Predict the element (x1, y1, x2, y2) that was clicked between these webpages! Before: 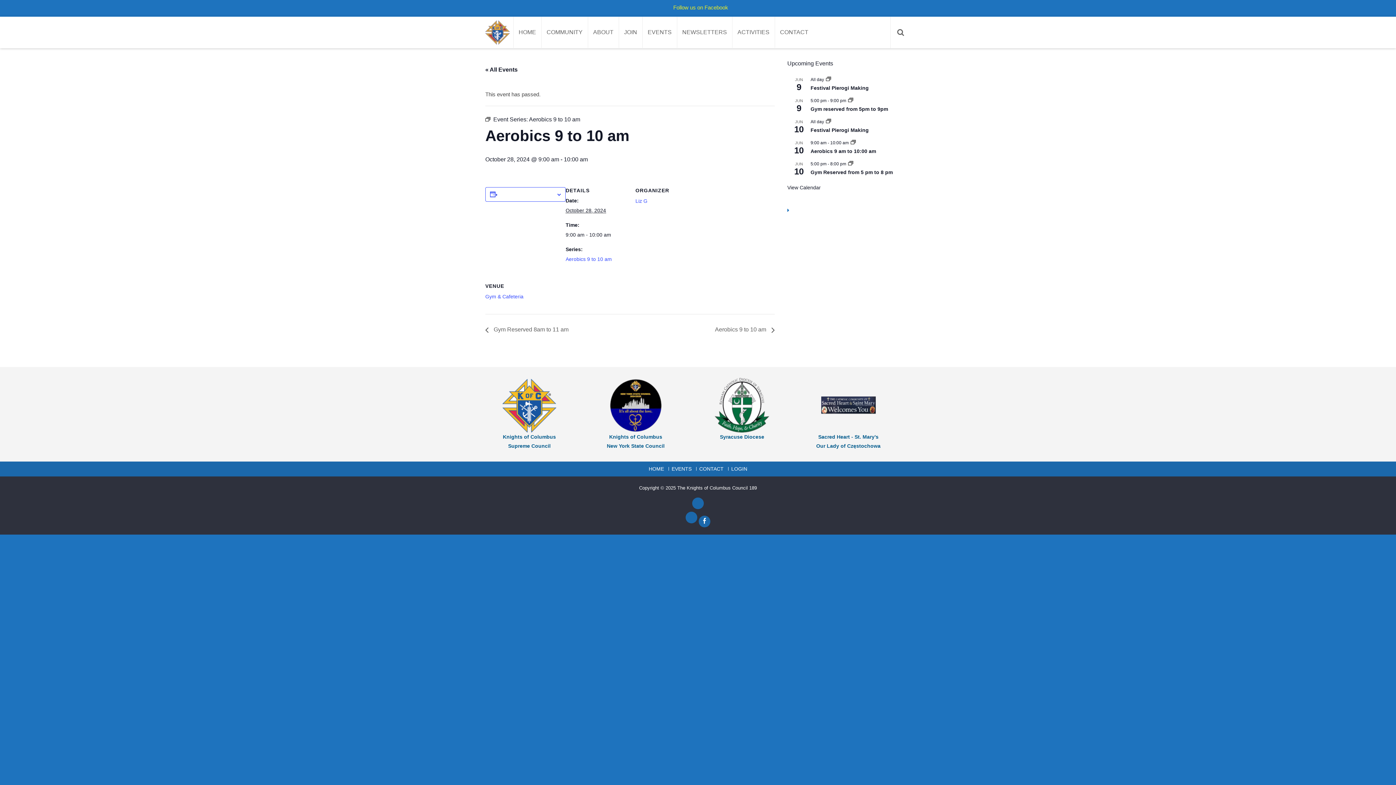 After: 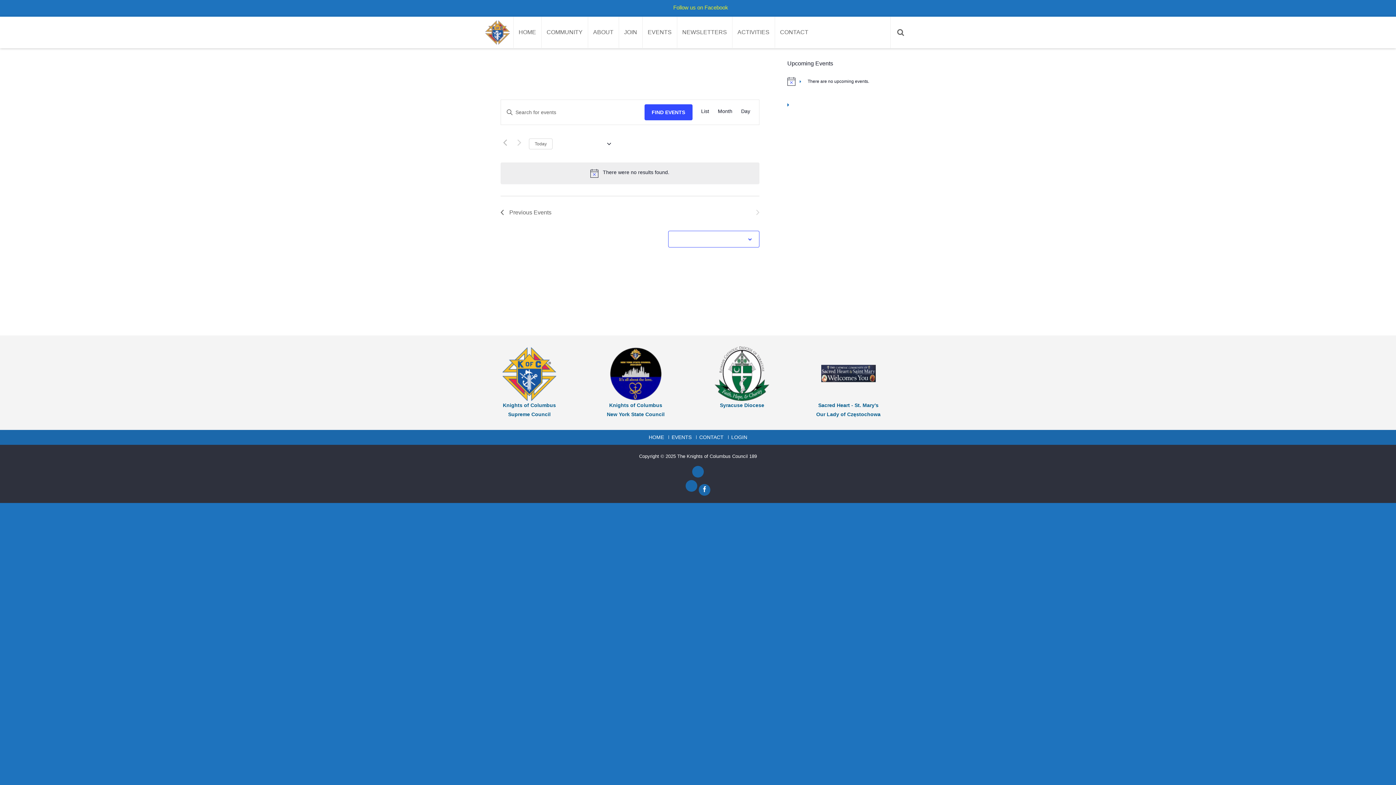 Action: bbox: (565, 256, 612, 262) label: Aerobics 9 to 10 am